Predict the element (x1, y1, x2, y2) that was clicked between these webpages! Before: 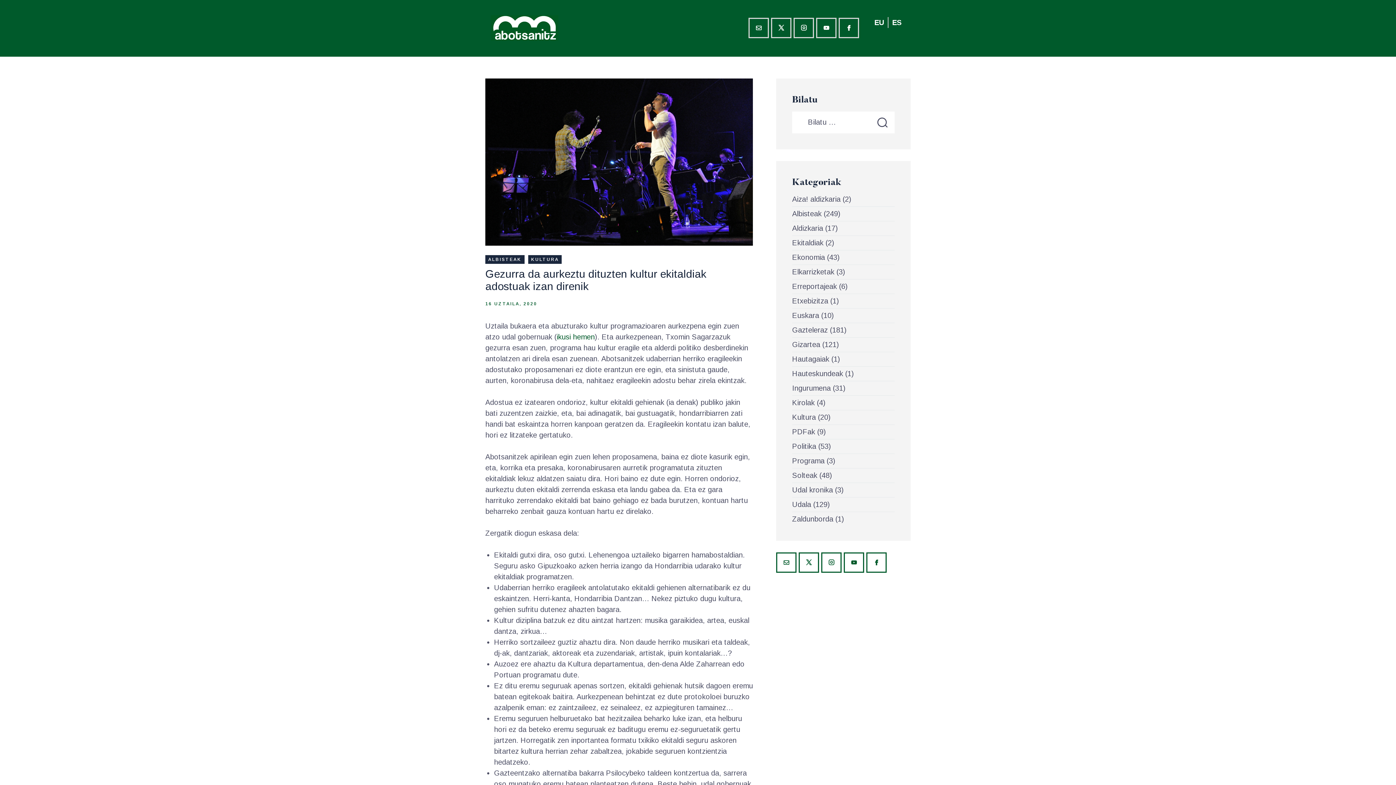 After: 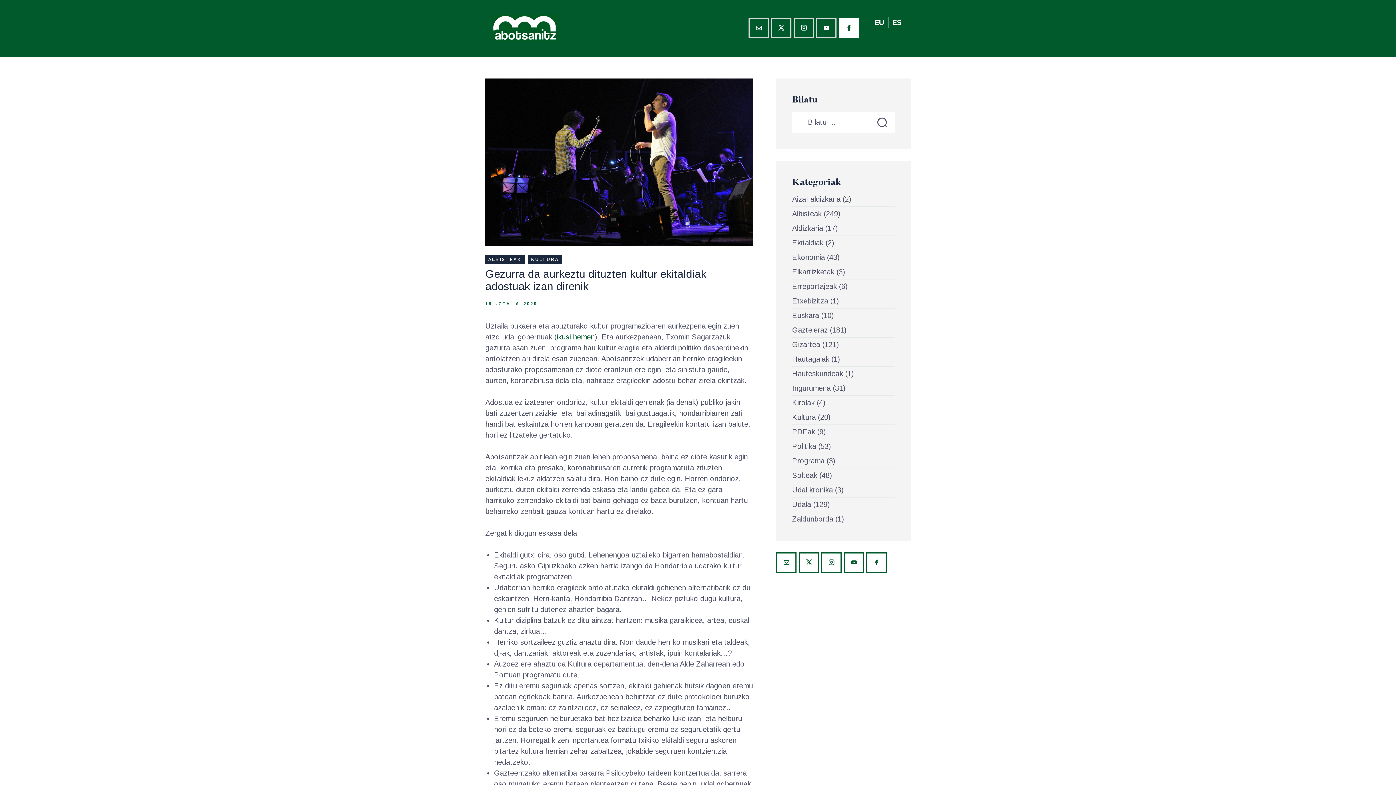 Action: bbox: (838, 17, 861, 38)